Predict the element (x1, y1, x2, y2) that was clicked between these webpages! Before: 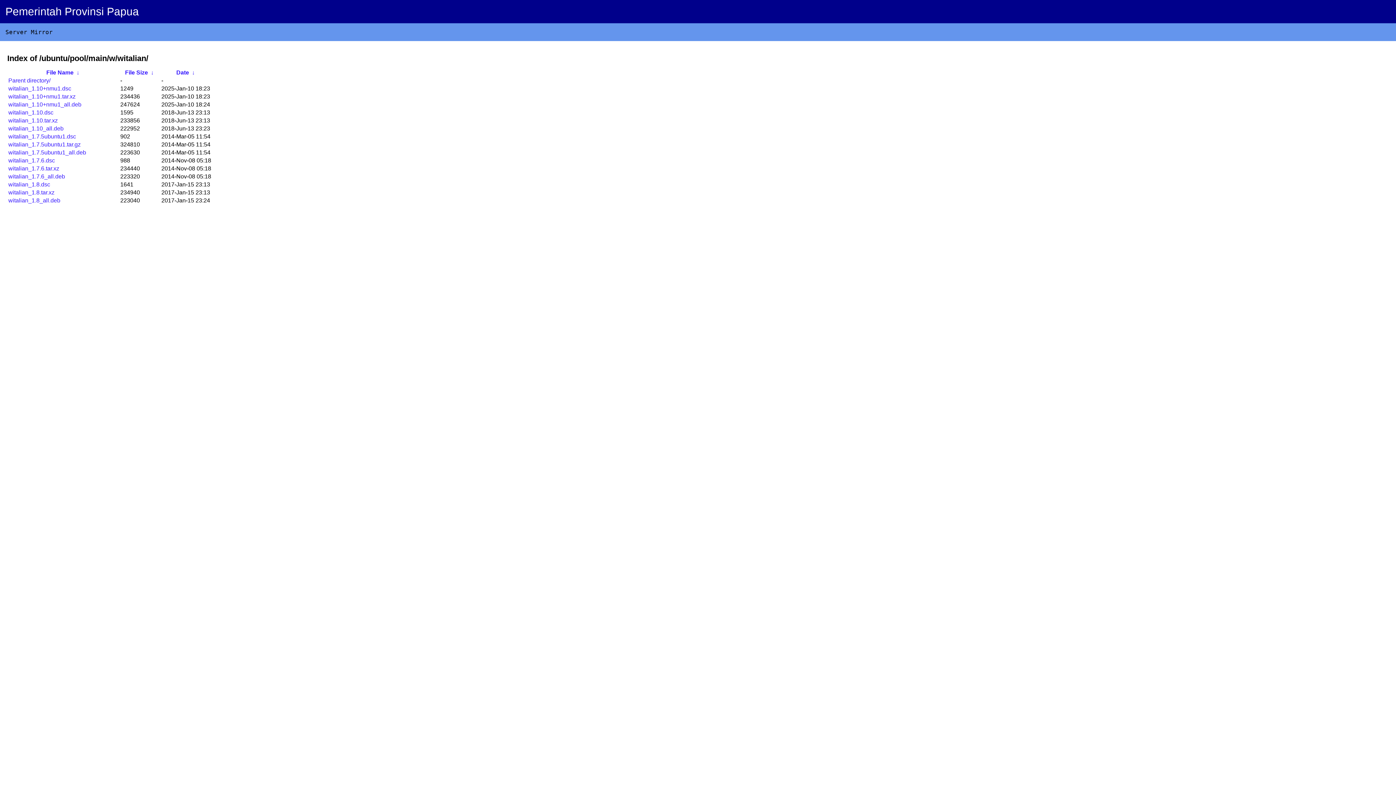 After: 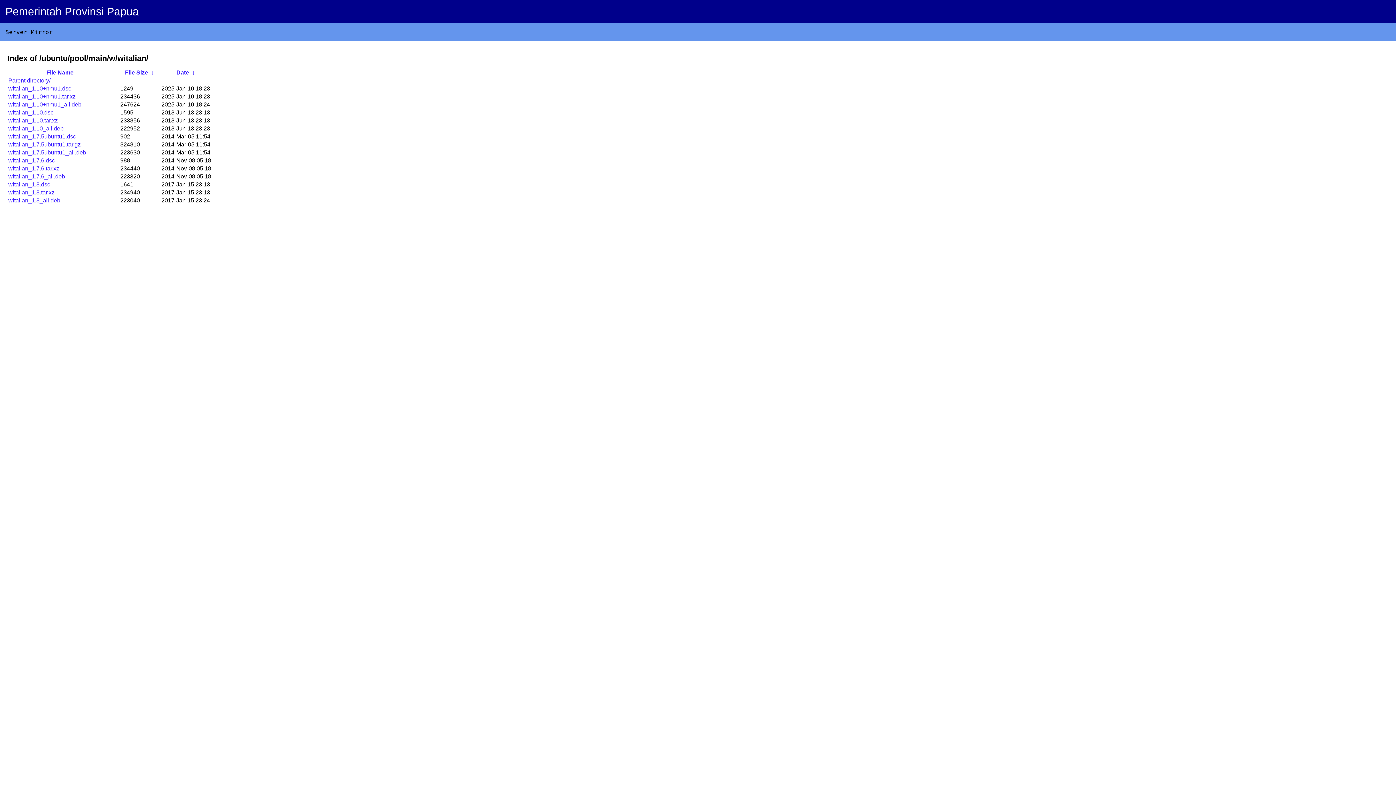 Action: bbox: (8, 165, 59, 171) label: witalian_1.7.6.tar.xz